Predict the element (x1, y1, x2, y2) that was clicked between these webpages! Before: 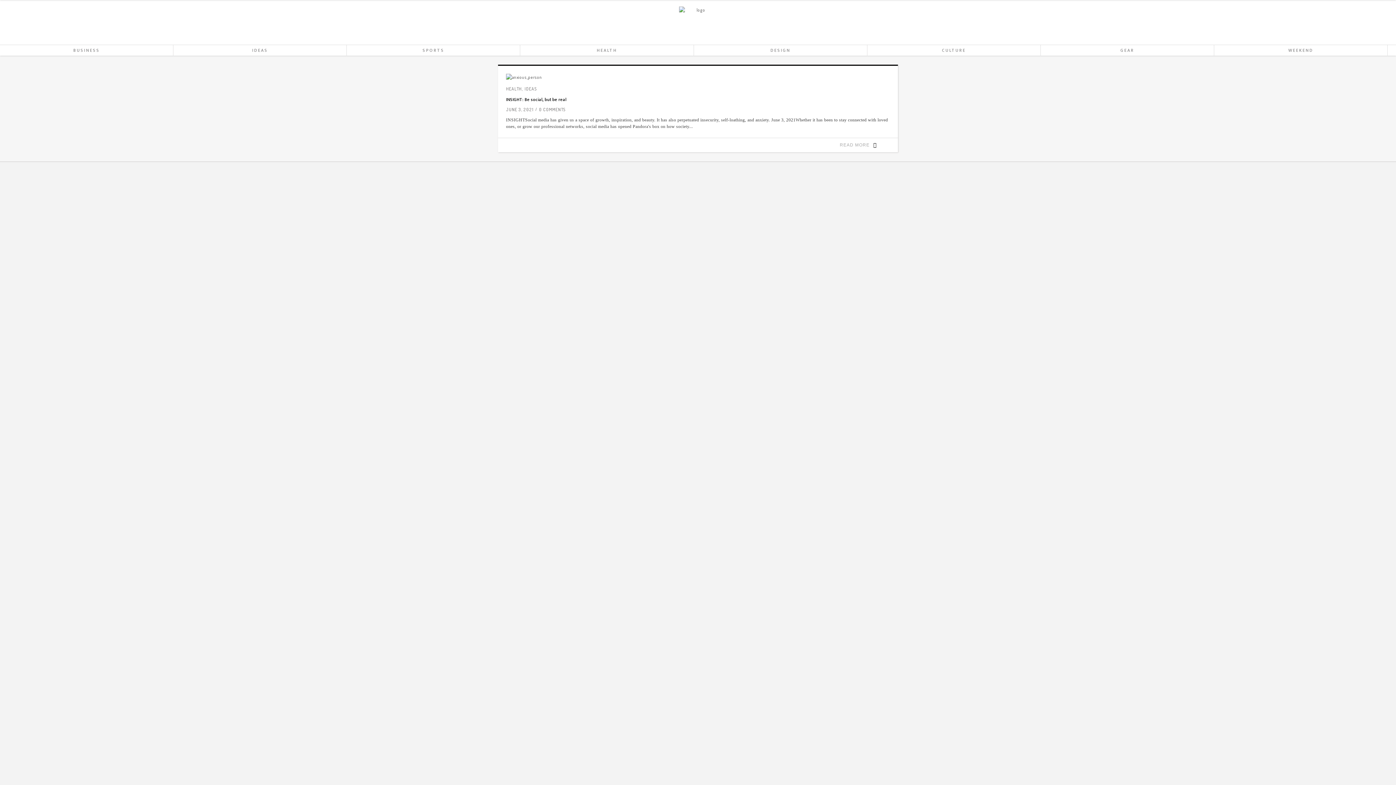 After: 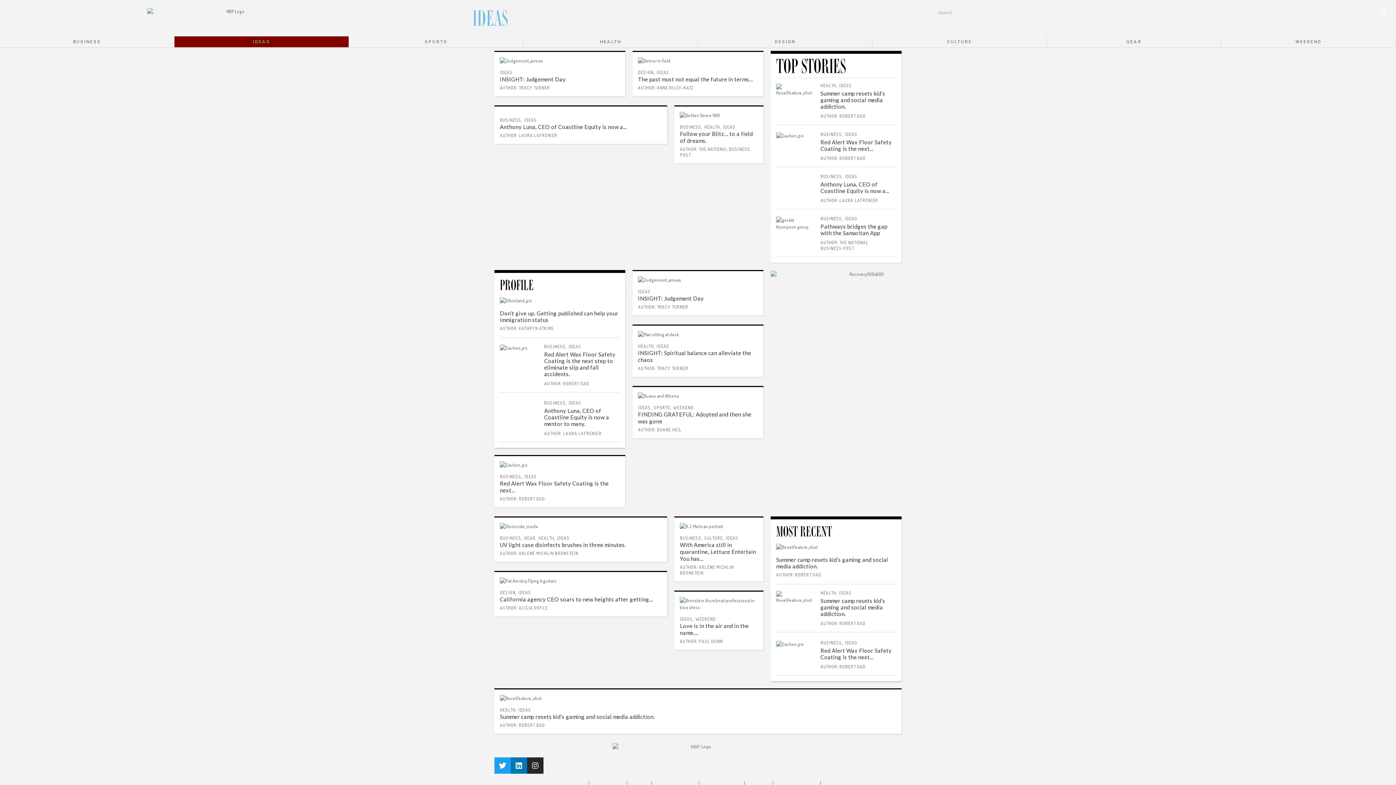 Action: label: IDEAS bbox: (173, 45, 346, 55)